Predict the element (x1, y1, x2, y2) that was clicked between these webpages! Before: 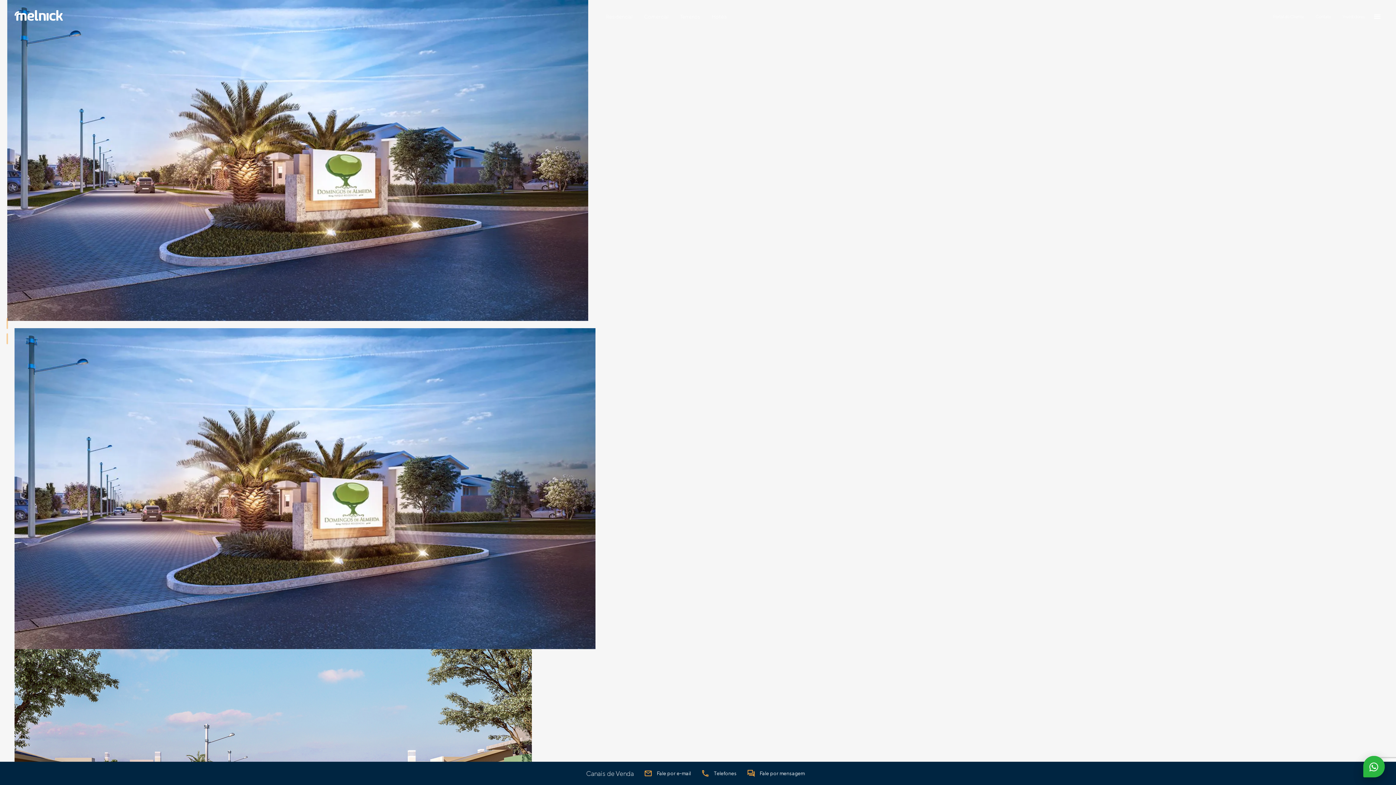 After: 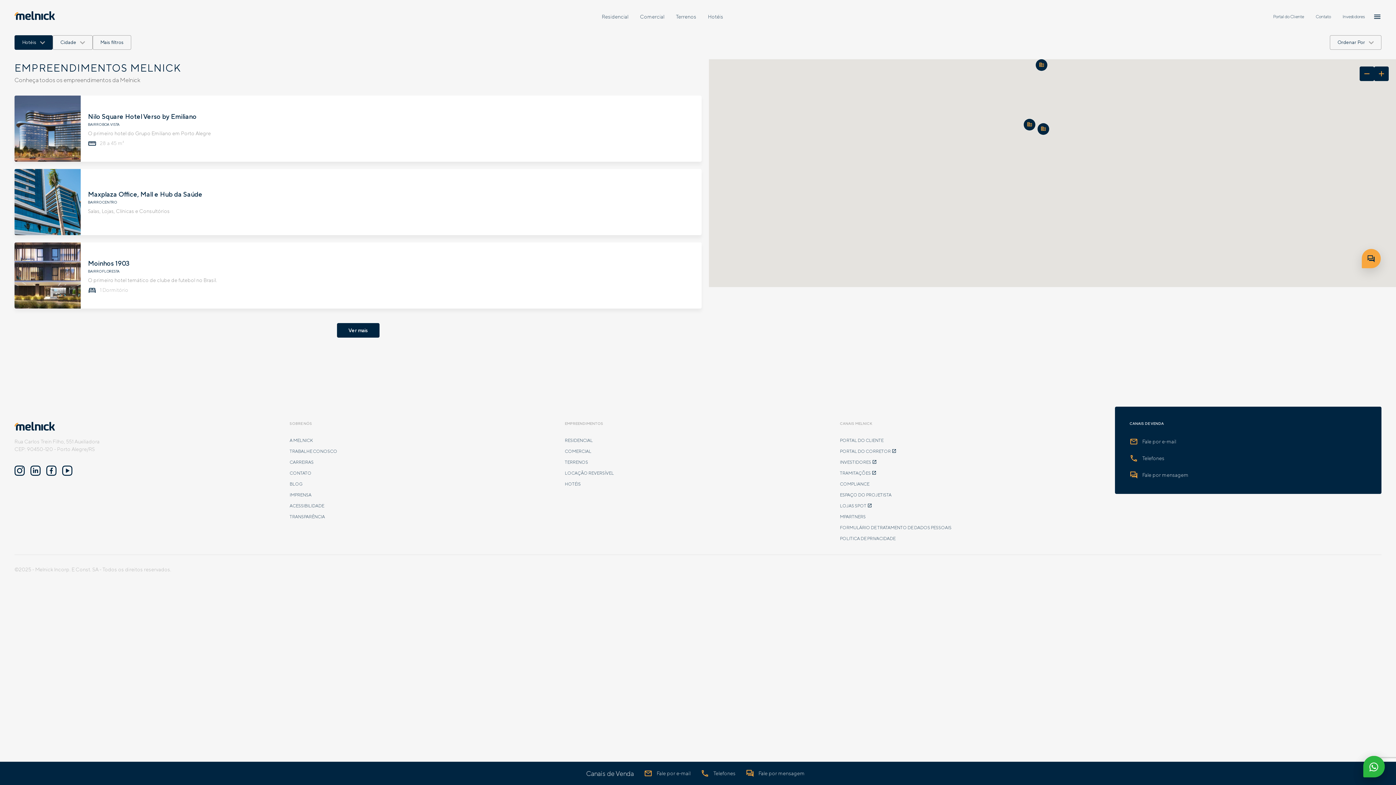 Action: bbox: (706, 10, 733, 23) label: Hotéis